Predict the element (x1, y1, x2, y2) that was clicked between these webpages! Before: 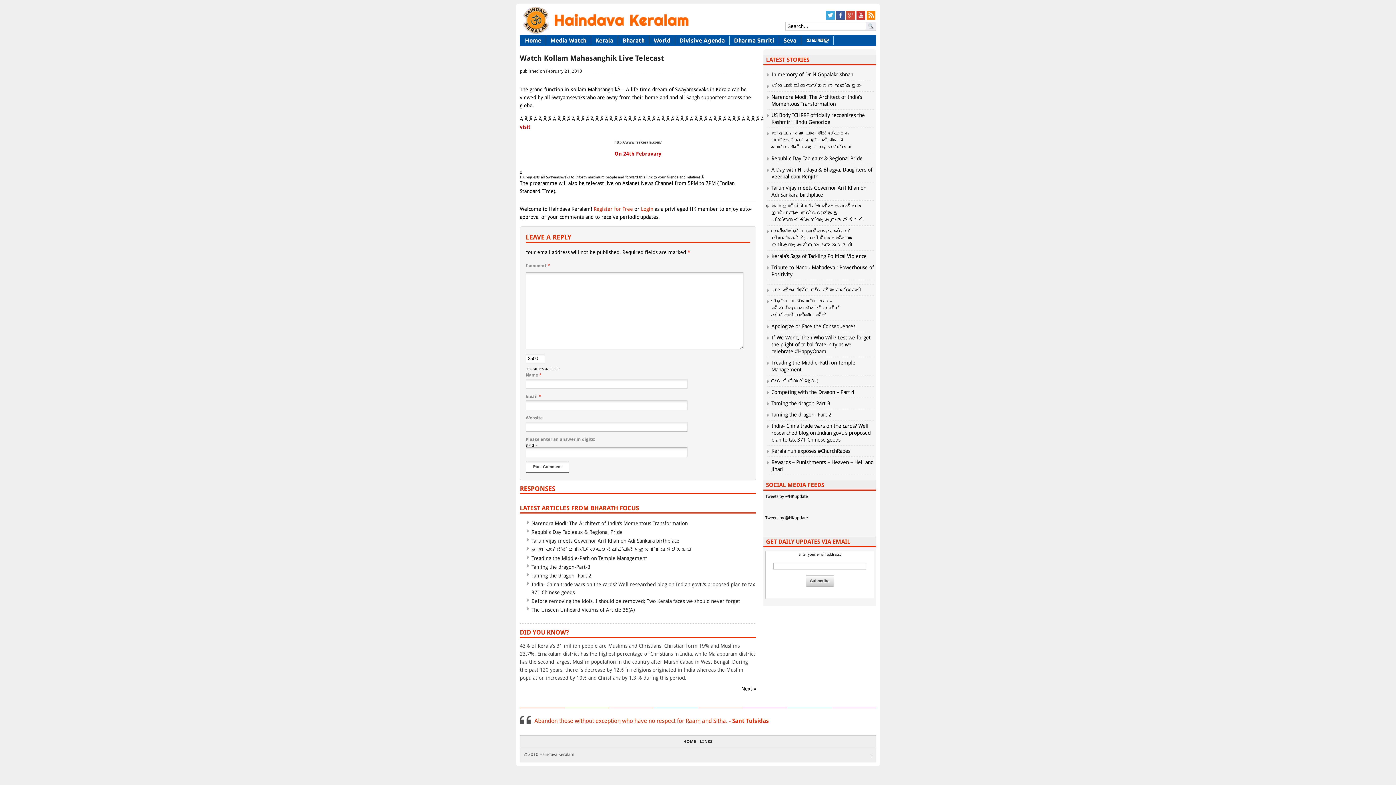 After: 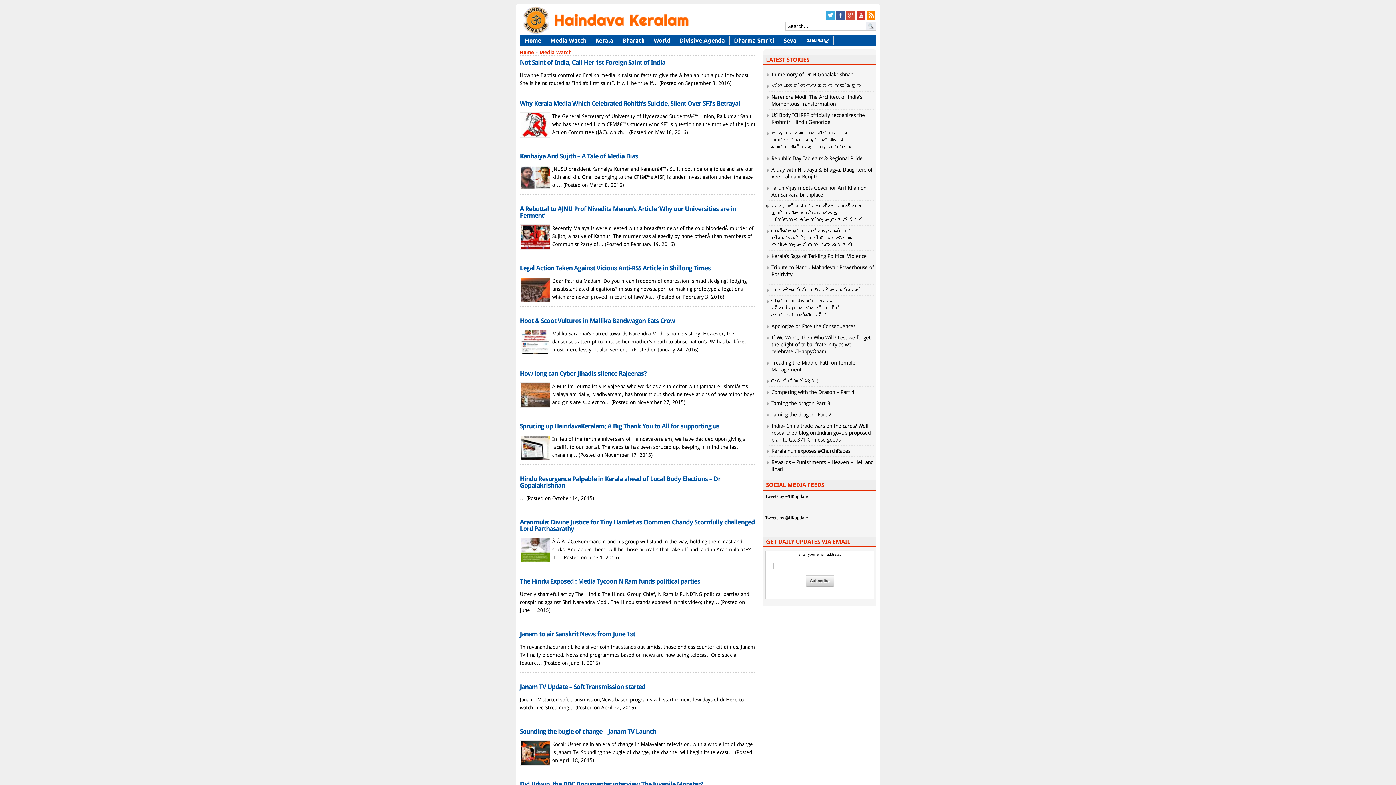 Action: bbox: (546, 36, 591, 45) label: Media Watch